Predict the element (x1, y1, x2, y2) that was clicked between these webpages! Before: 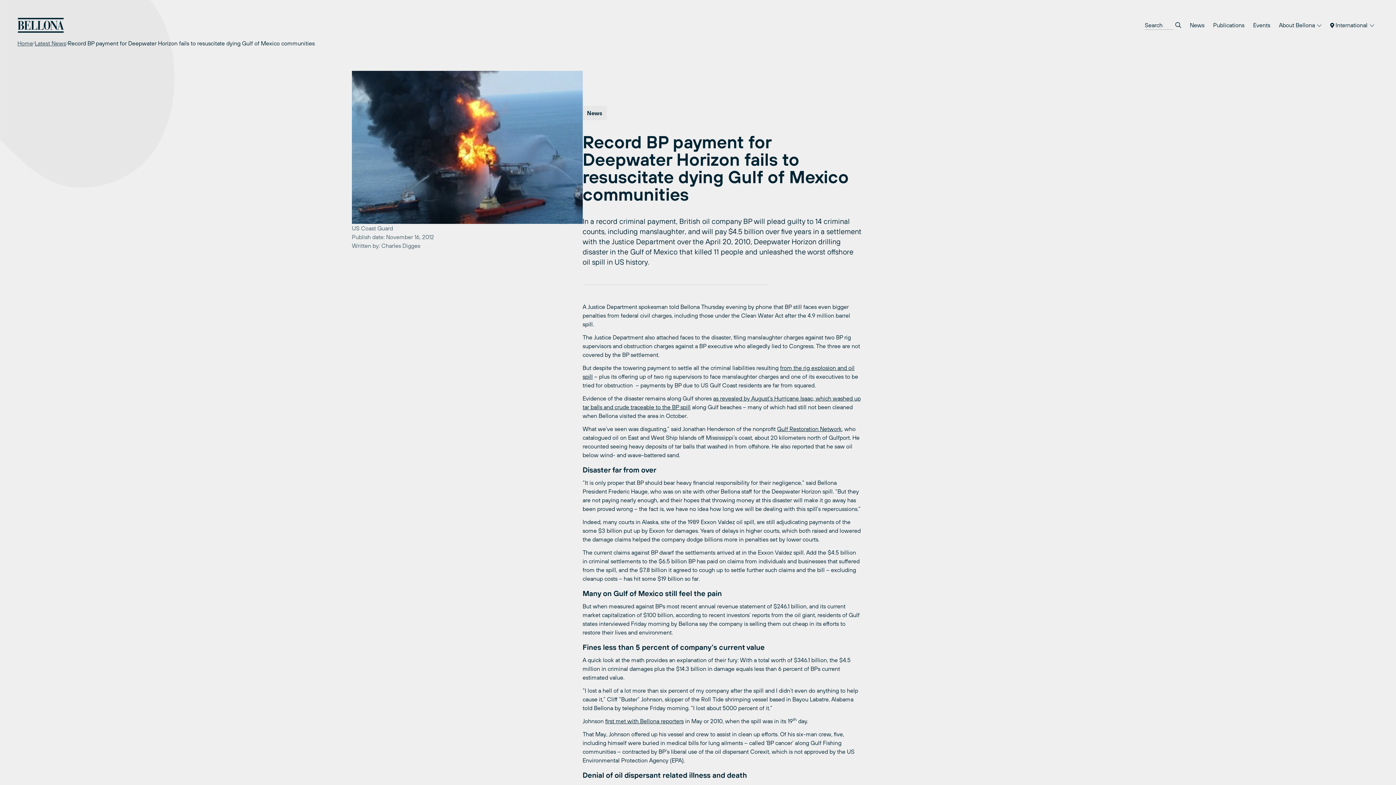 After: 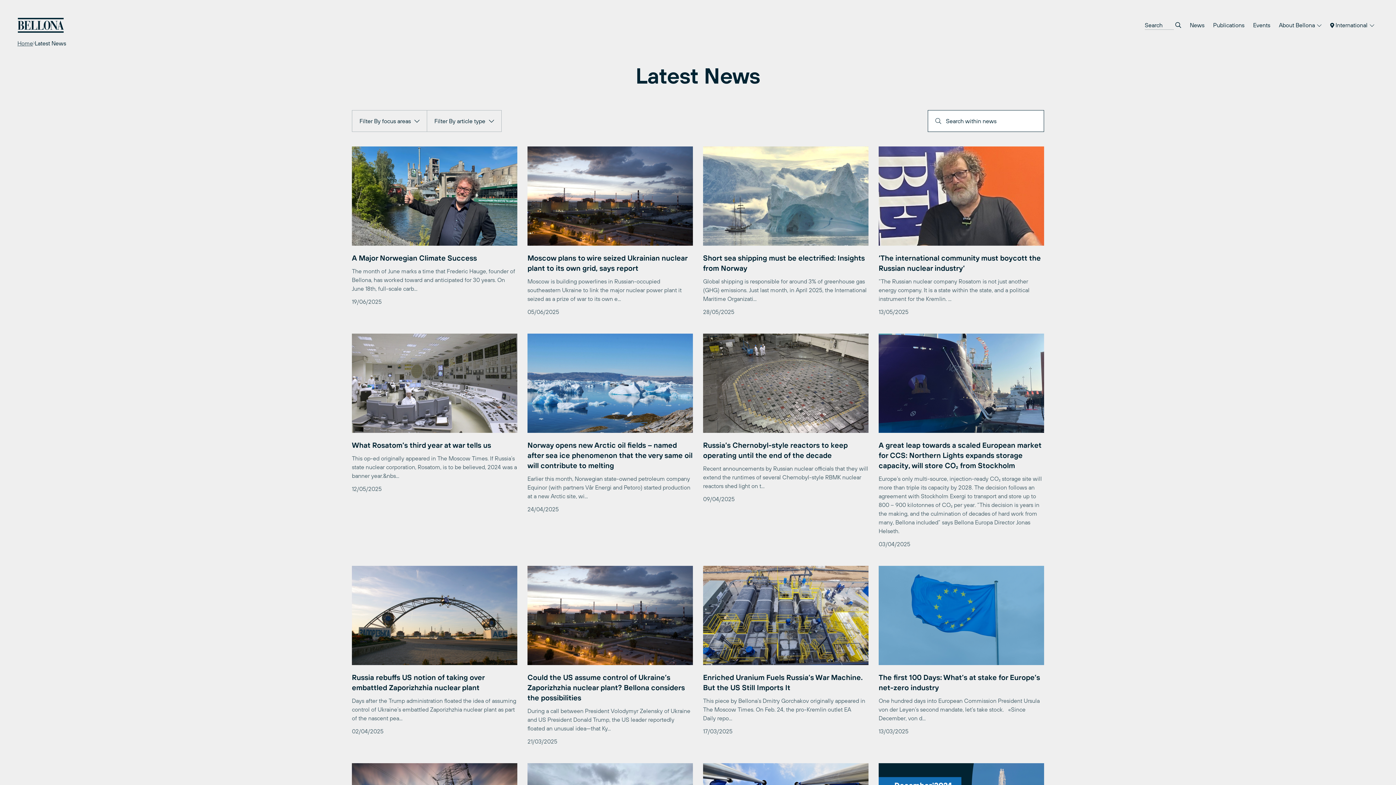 Action: label: Latest News bbox: (34, 38, 66, 47)